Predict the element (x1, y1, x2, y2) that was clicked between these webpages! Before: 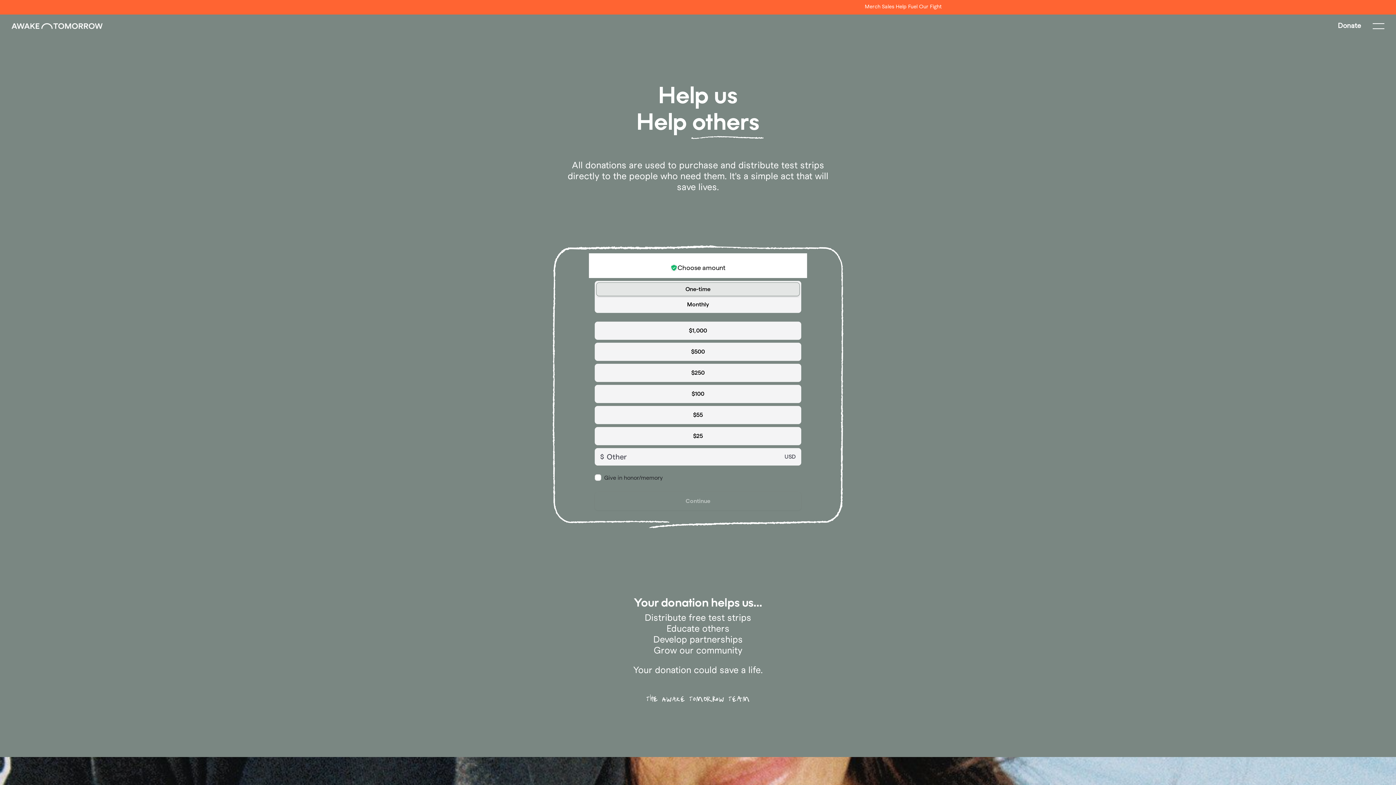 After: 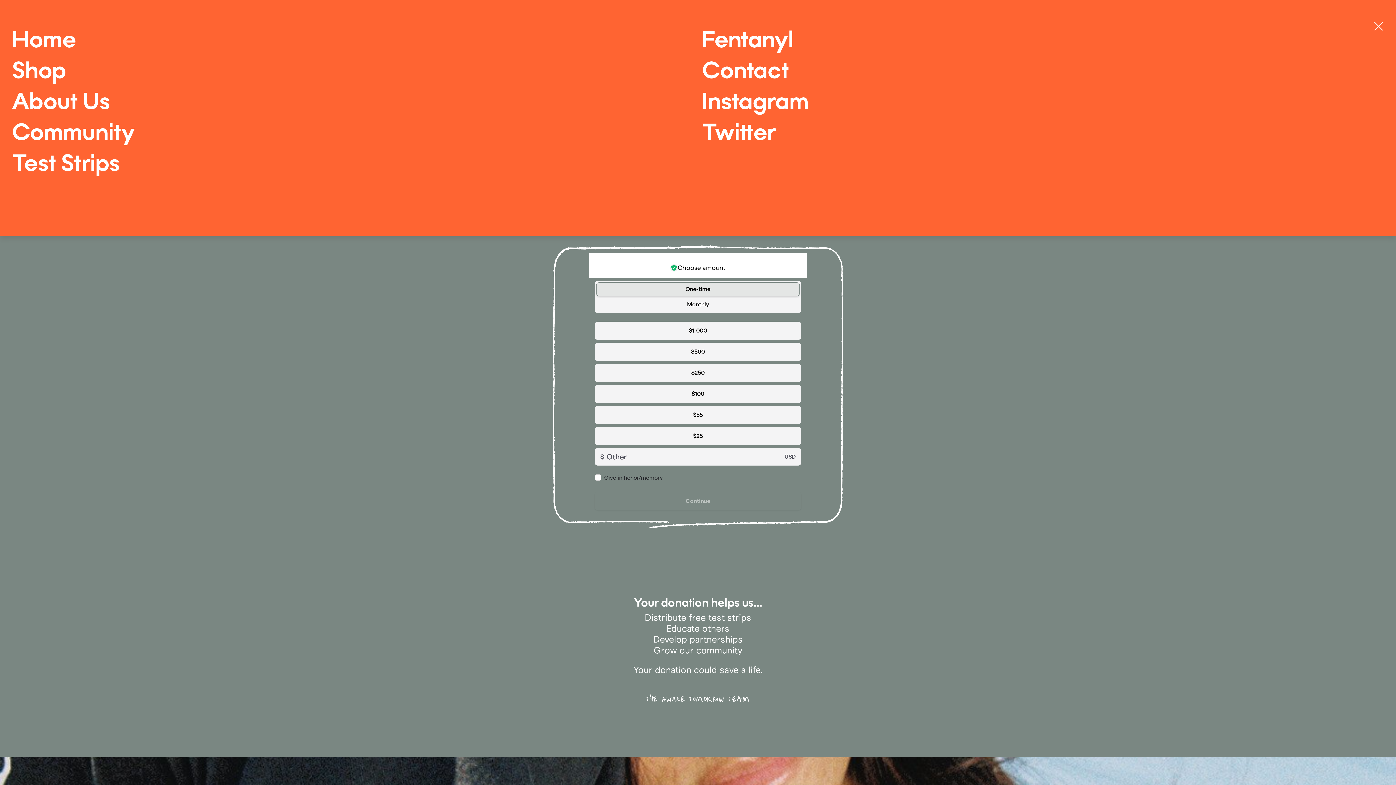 Action: bbox: (1373, 20, 1384, 32) label: Toggle navigation